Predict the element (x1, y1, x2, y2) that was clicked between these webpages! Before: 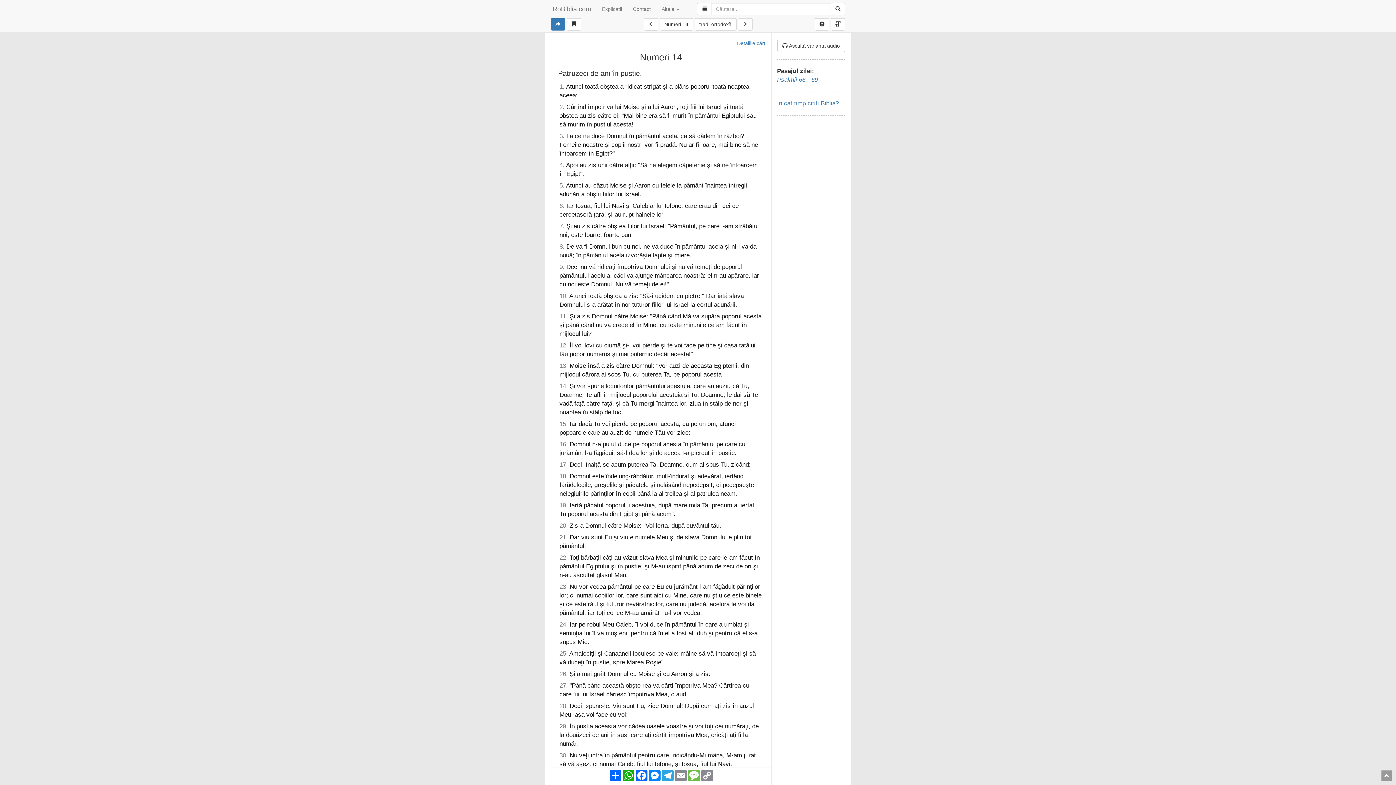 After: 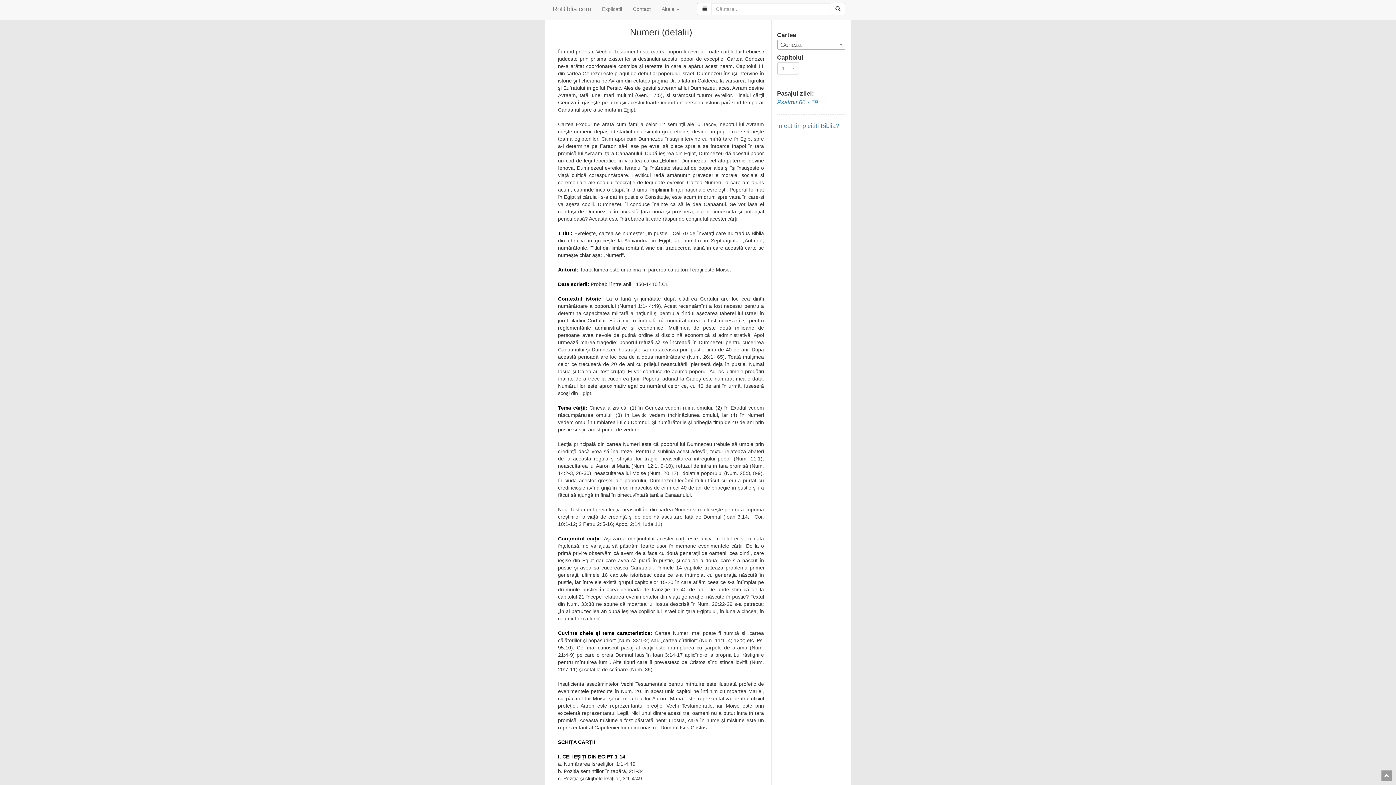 Action: bbox: (737, 39, 767, 46) label: Detaliile cărții